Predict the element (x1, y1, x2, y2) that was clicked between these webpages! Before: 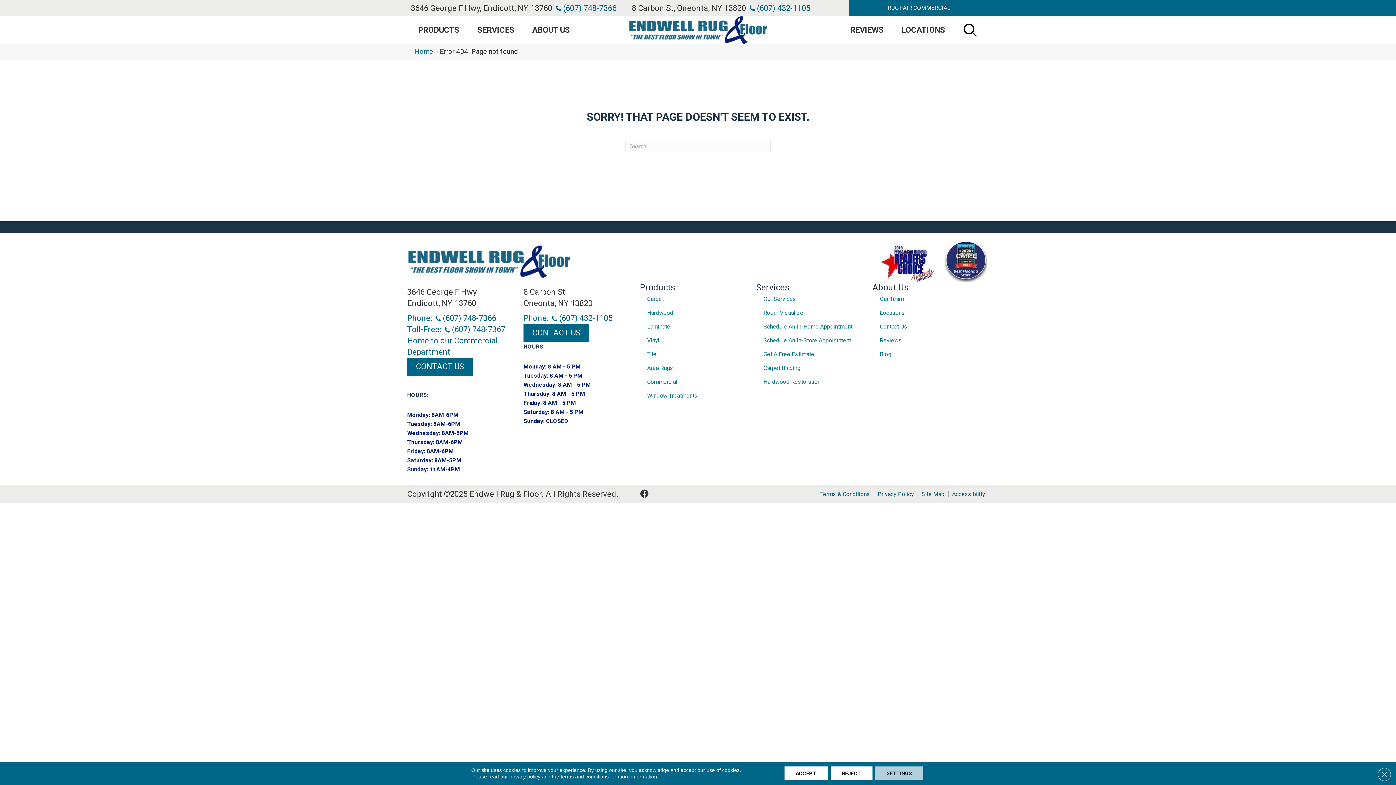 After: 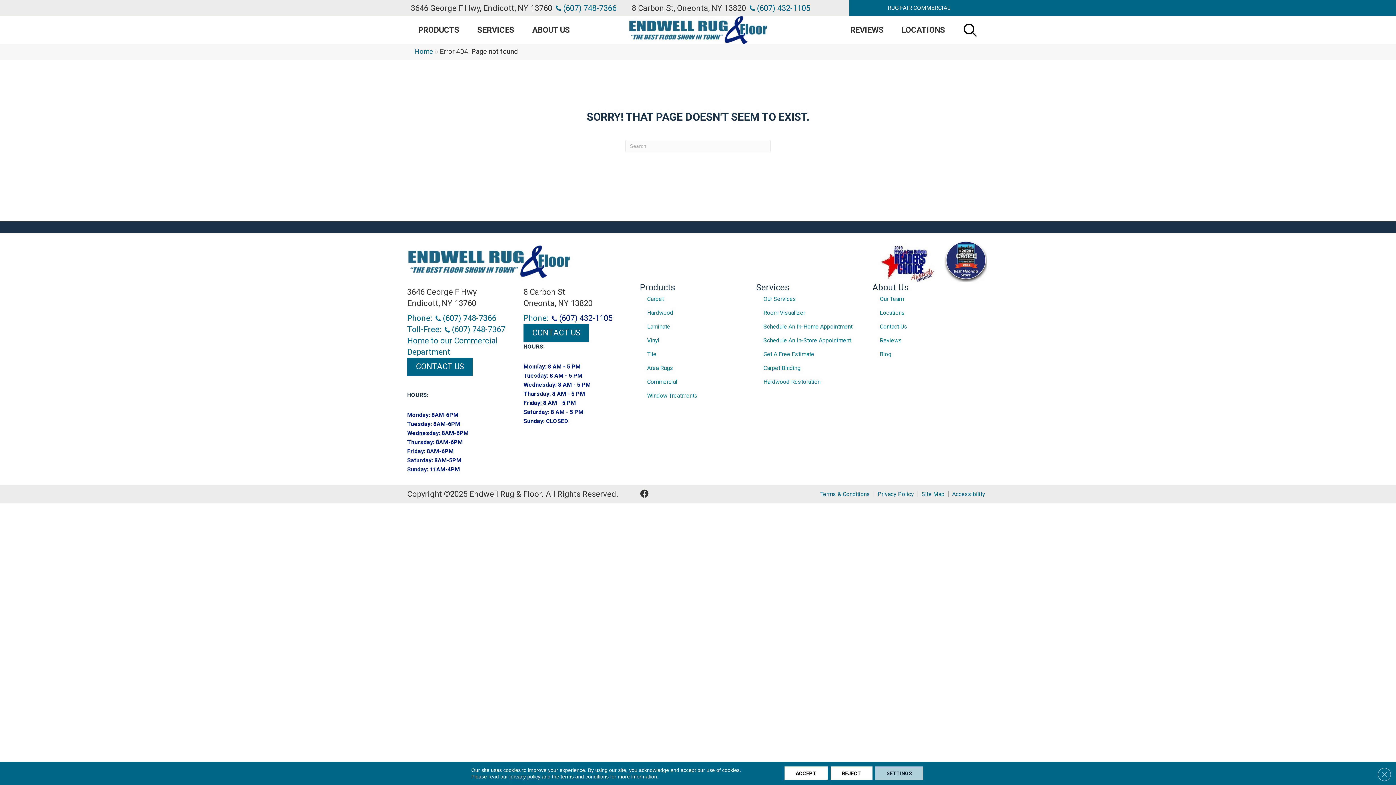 Action: label: (607) 432-1105 bbox: (552, 312, 612, 324)